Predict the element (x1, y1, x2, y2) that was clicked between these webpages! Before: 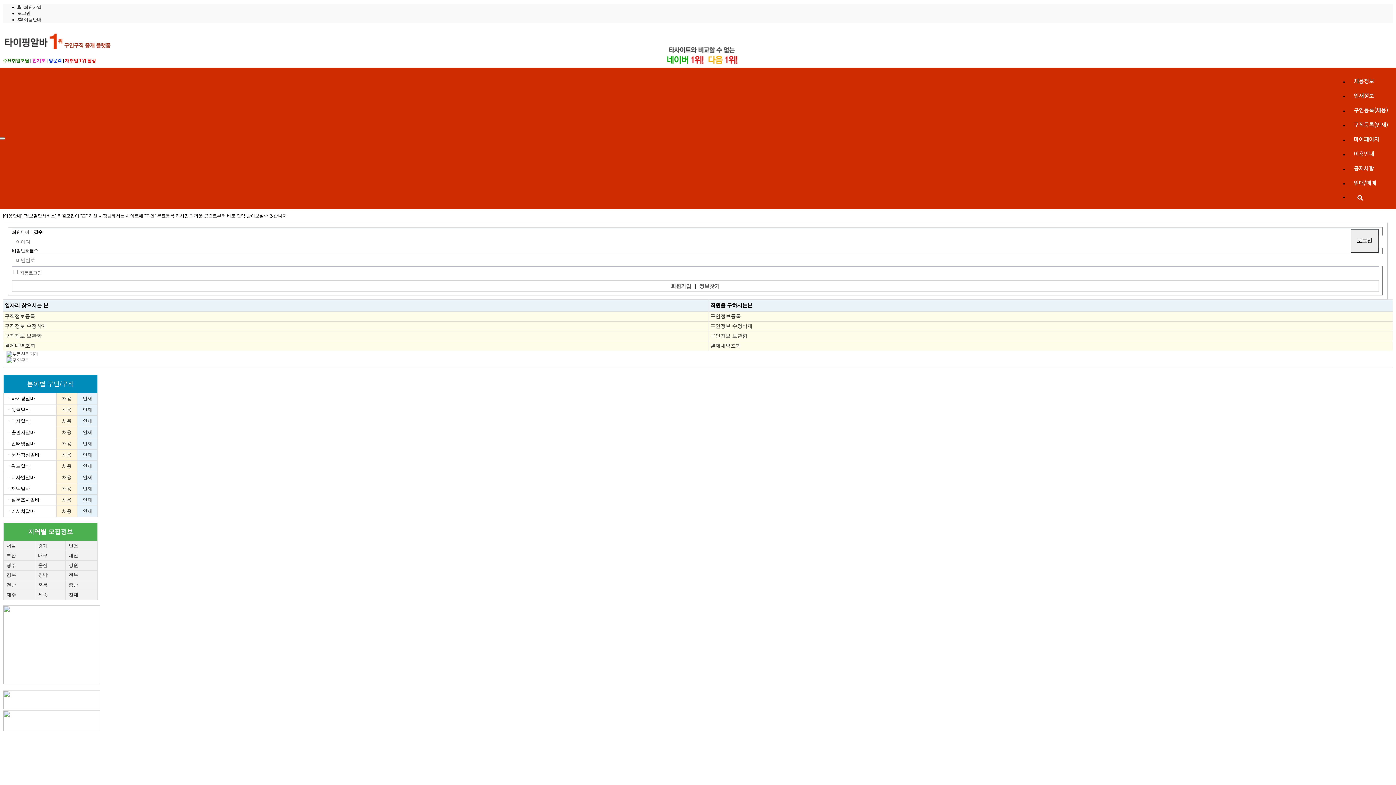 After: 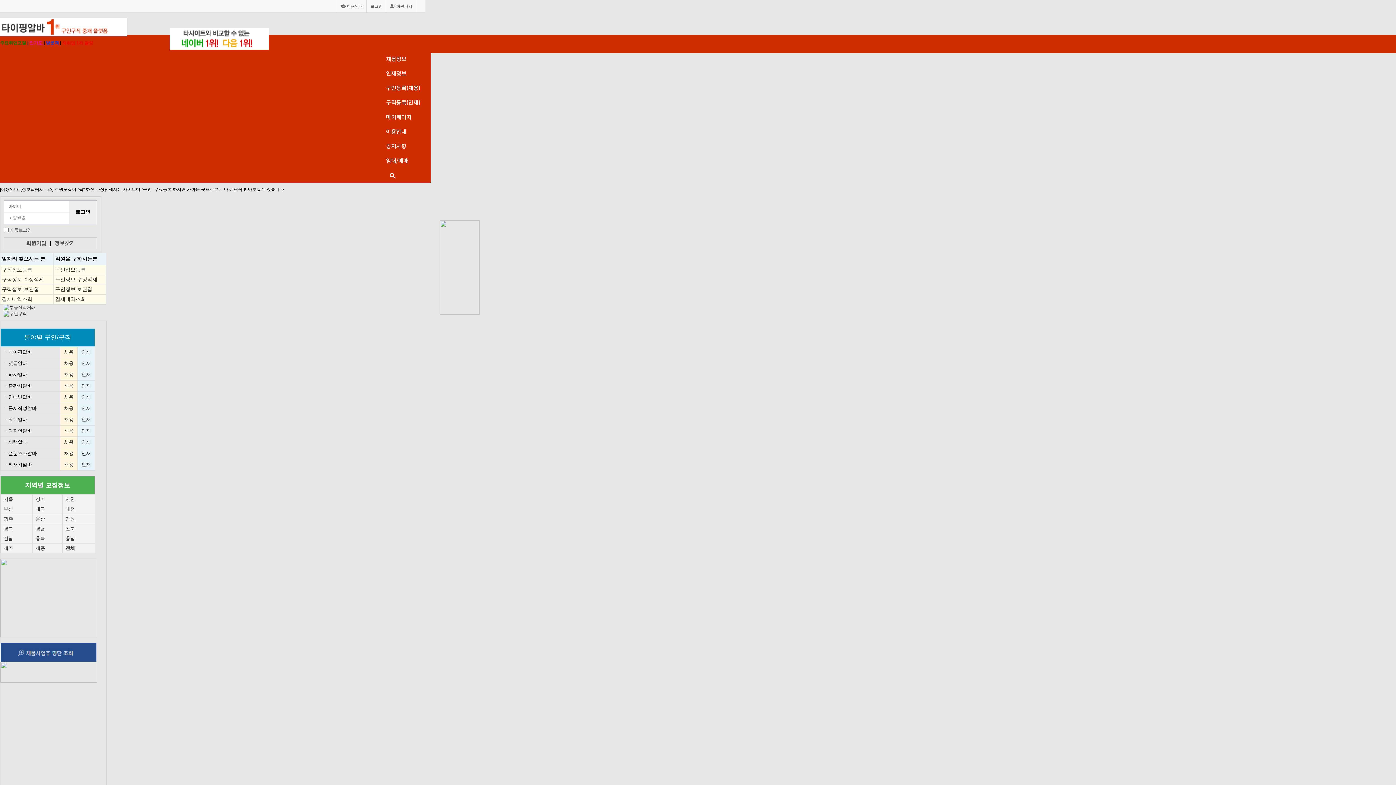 Action: bbox: (62, 474, 71, 480) label: 채용